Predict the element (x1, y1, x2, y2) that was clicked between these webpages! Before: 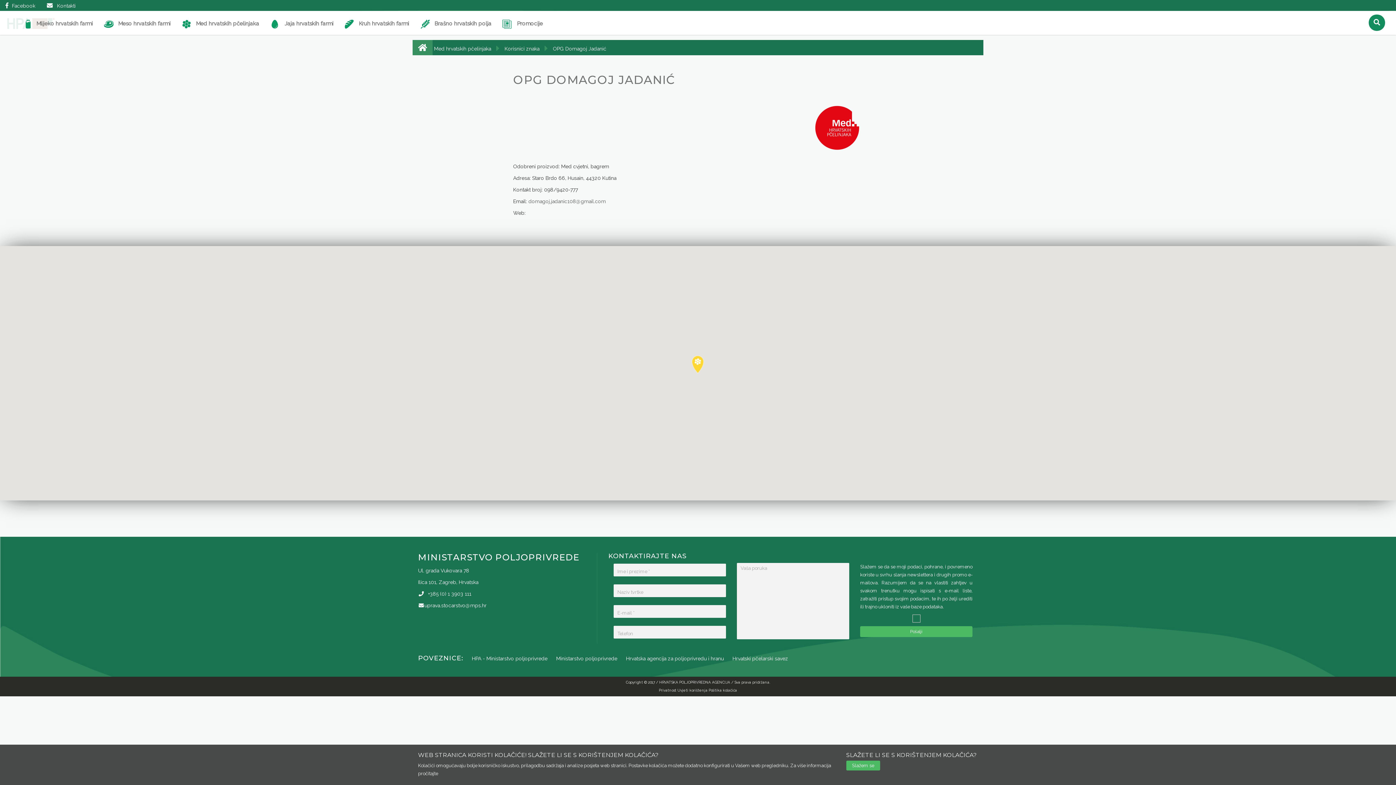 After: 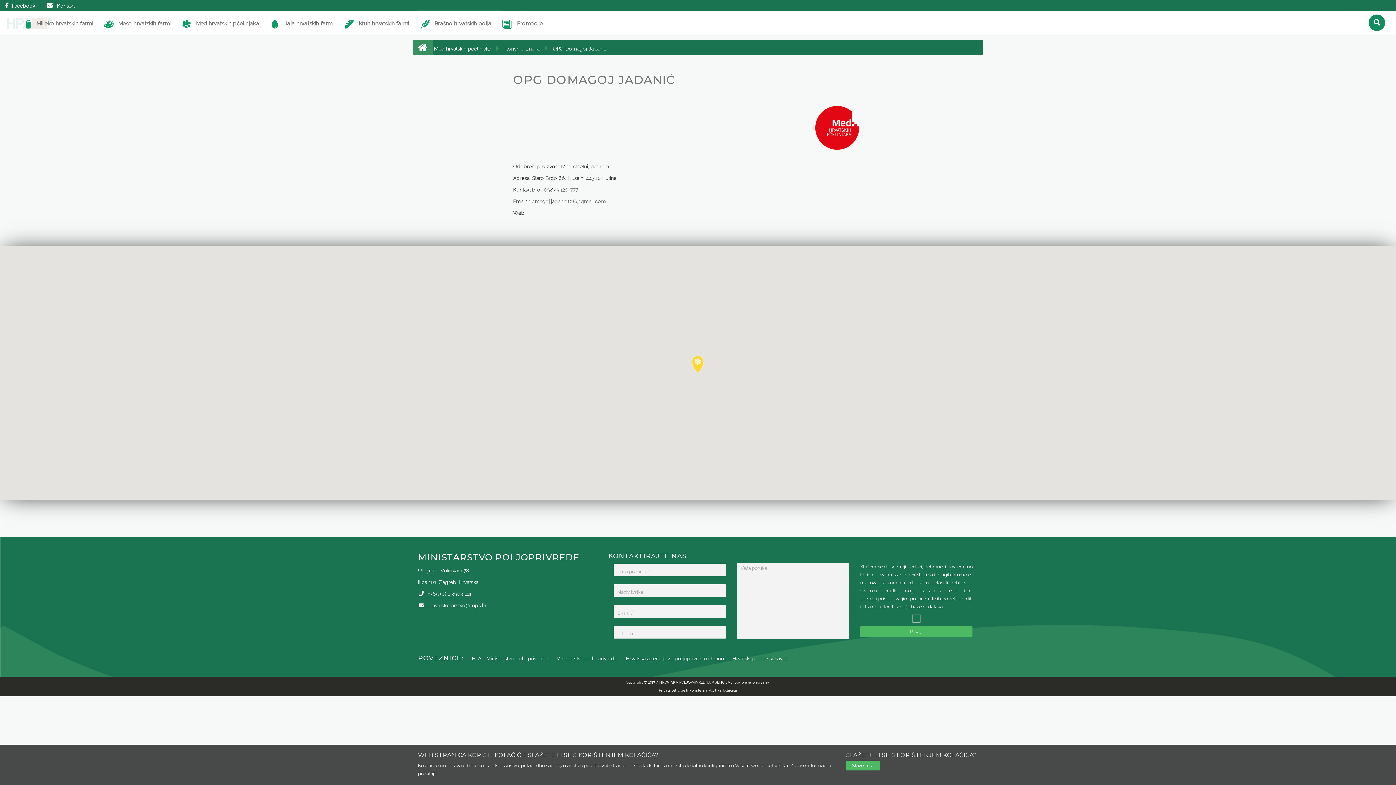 Action: bbox: (528, 198, 606, 204) label: domagoj.jadanic108@gmail.com